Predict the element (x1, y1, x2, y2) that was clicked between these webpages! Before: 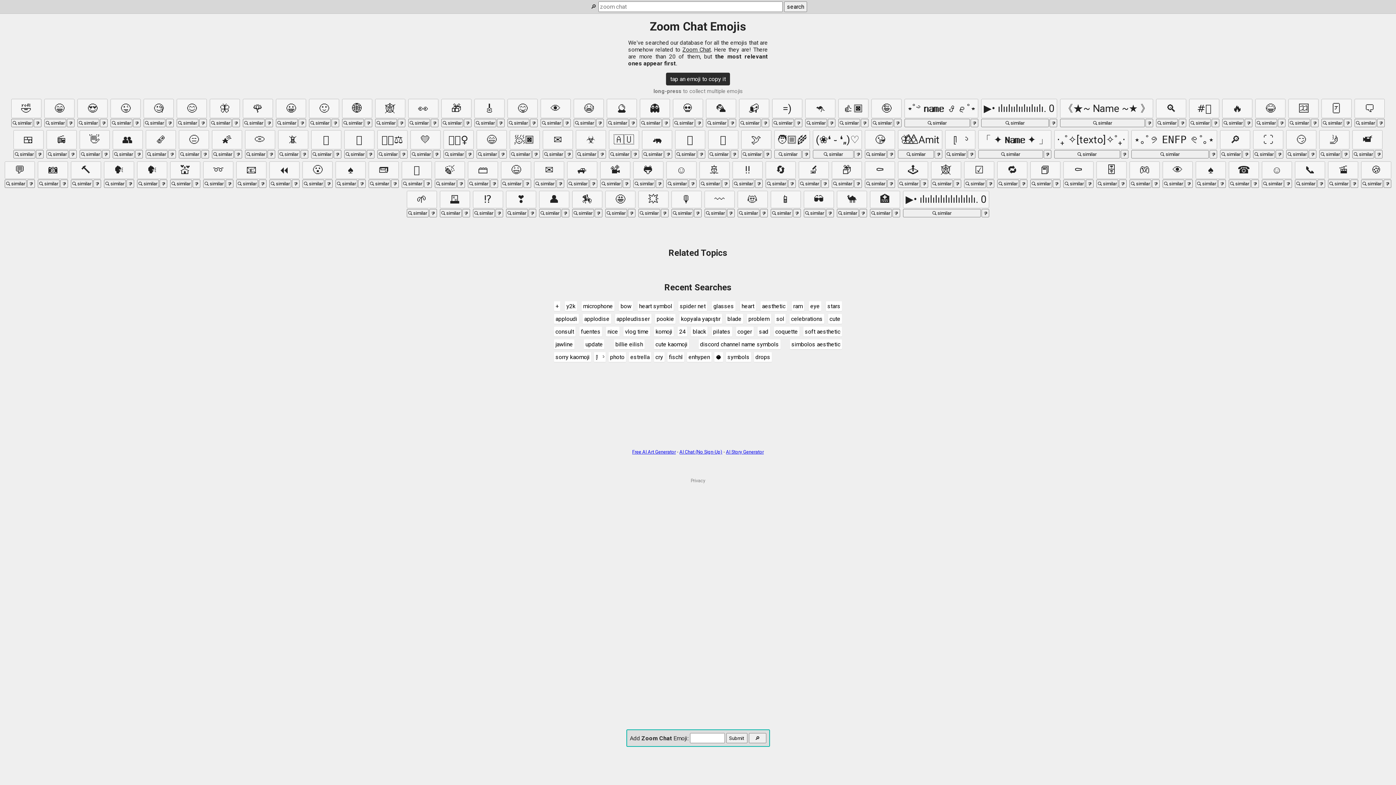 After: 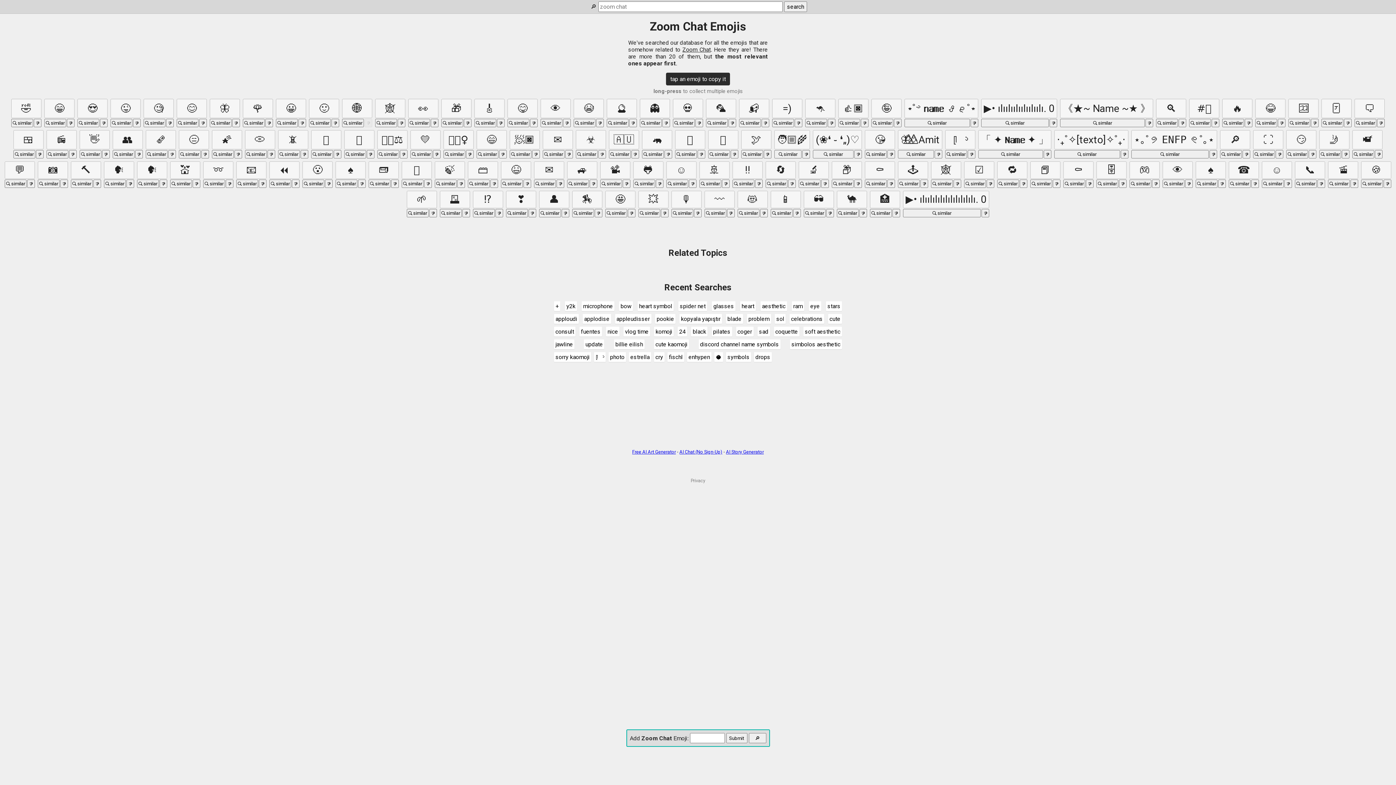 Action: bbox: (364, 118, 372, 127)